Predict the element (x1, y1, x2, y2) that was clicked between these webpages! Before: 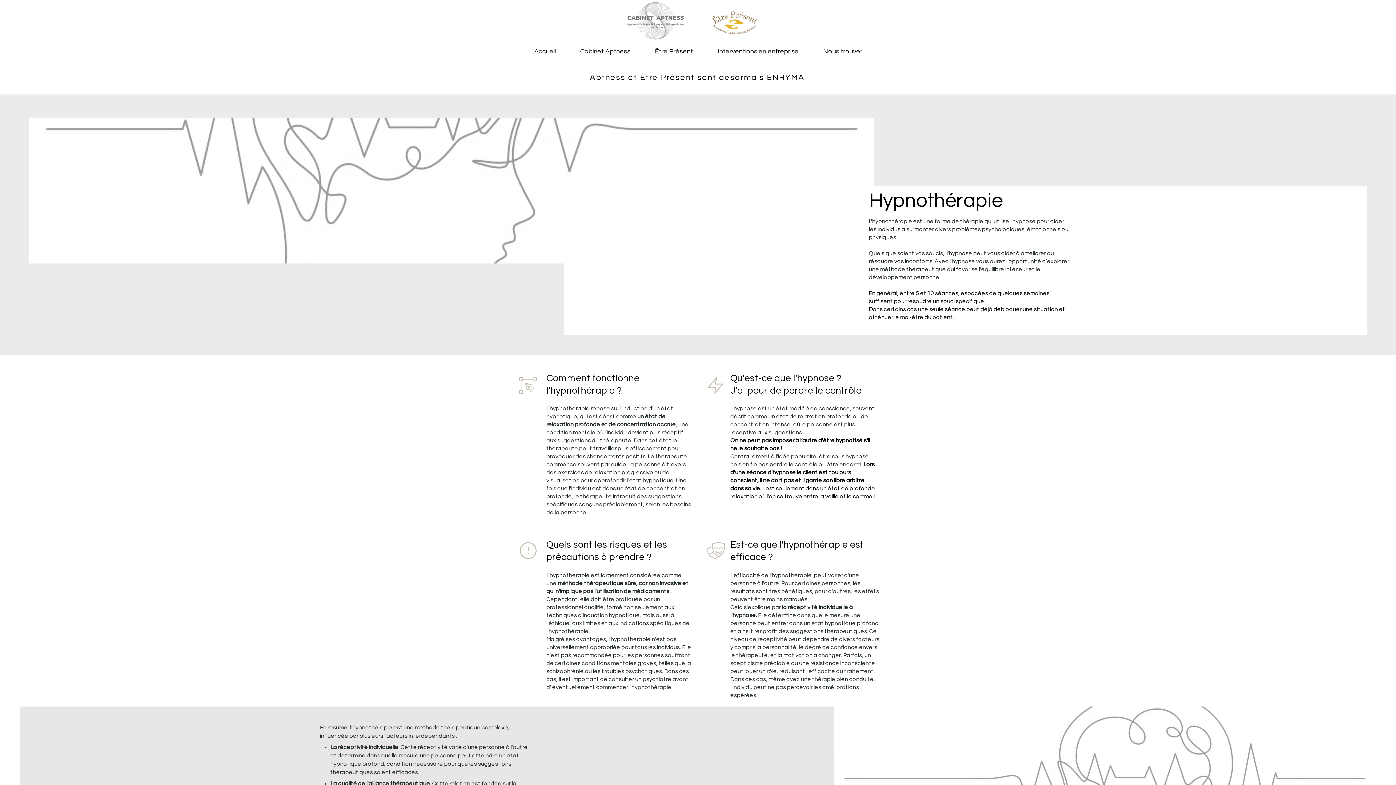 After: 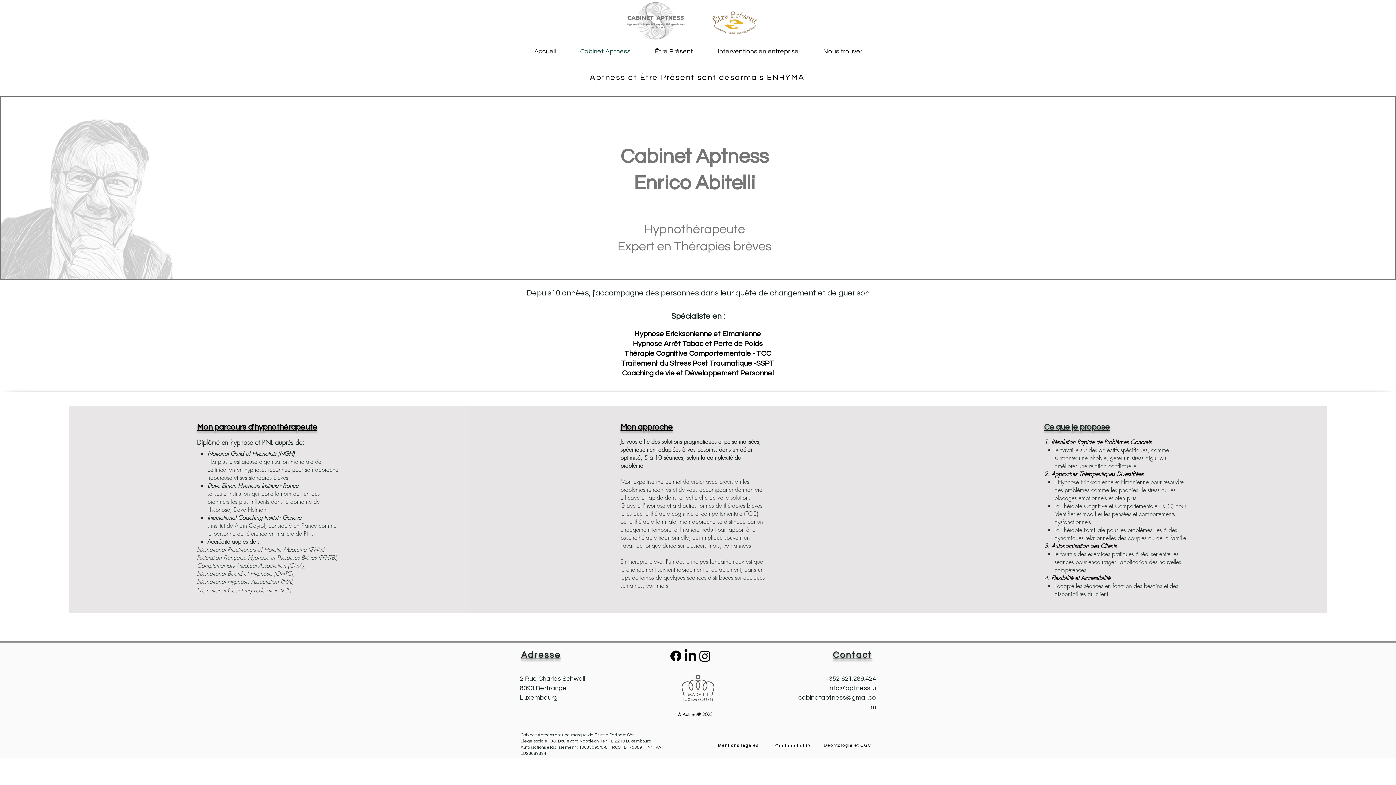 Action: bbox: (569, 44, 641, 58) label: Cabinet Aptness